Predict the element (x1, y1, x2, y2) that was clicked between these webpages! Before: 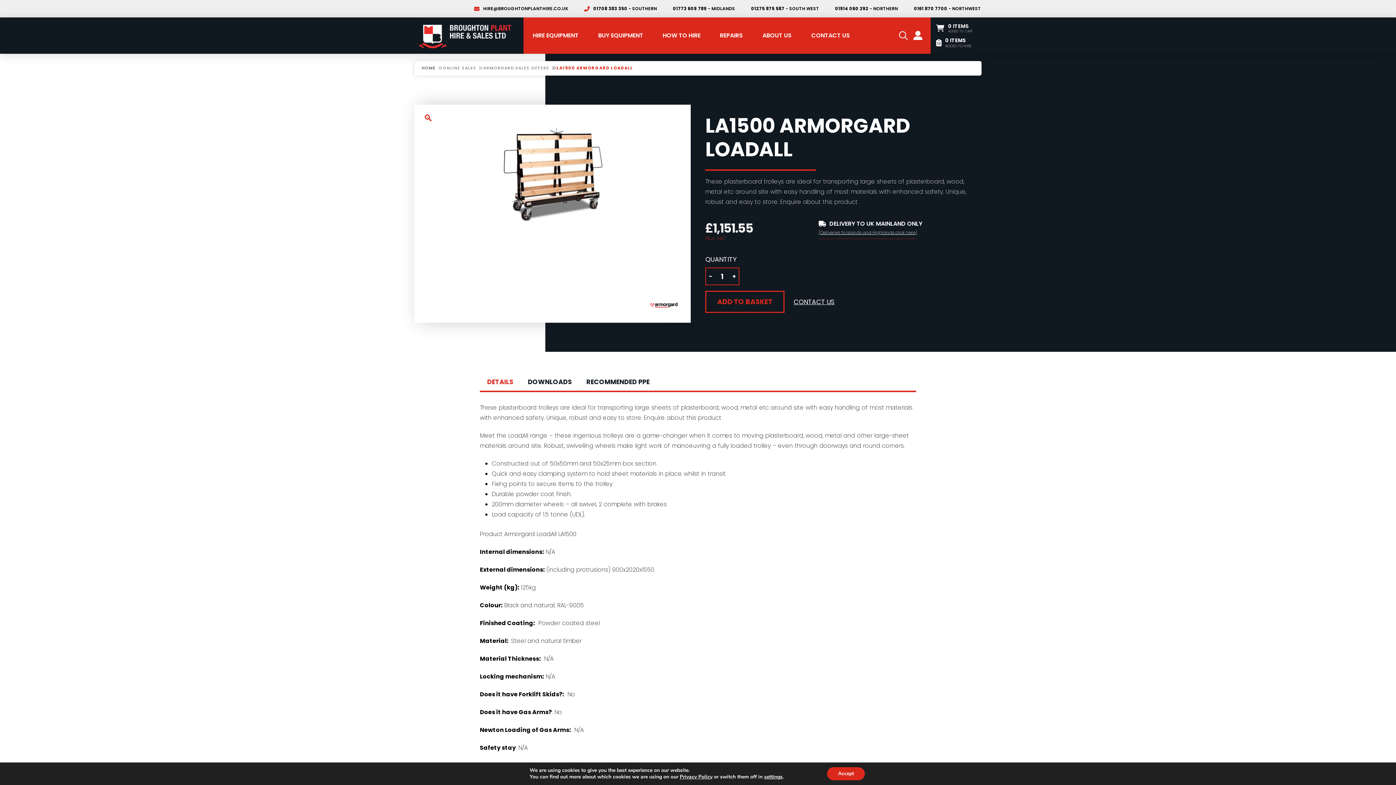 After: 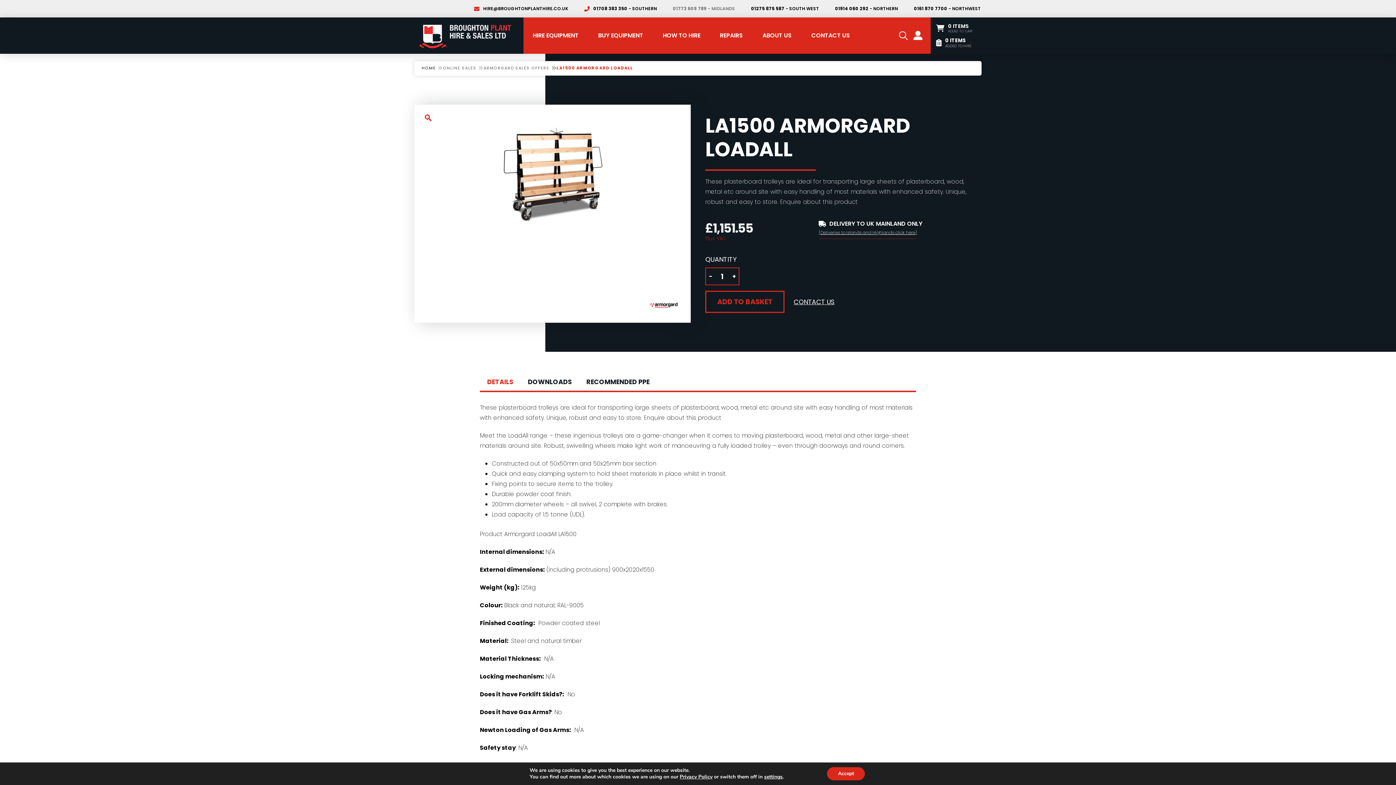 Action: label: 01773 609 789 - MIDLANDS bbox: (665, 0, 743, 16)